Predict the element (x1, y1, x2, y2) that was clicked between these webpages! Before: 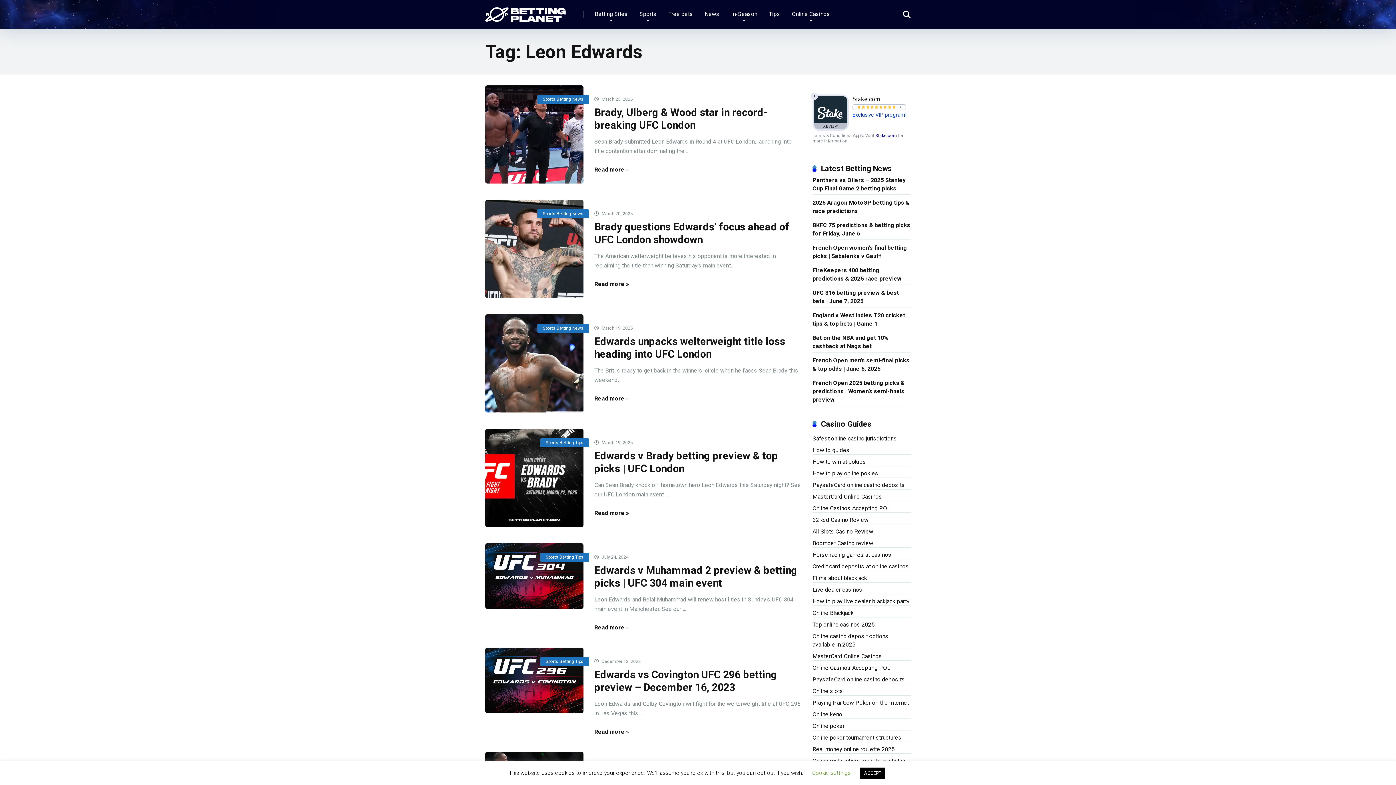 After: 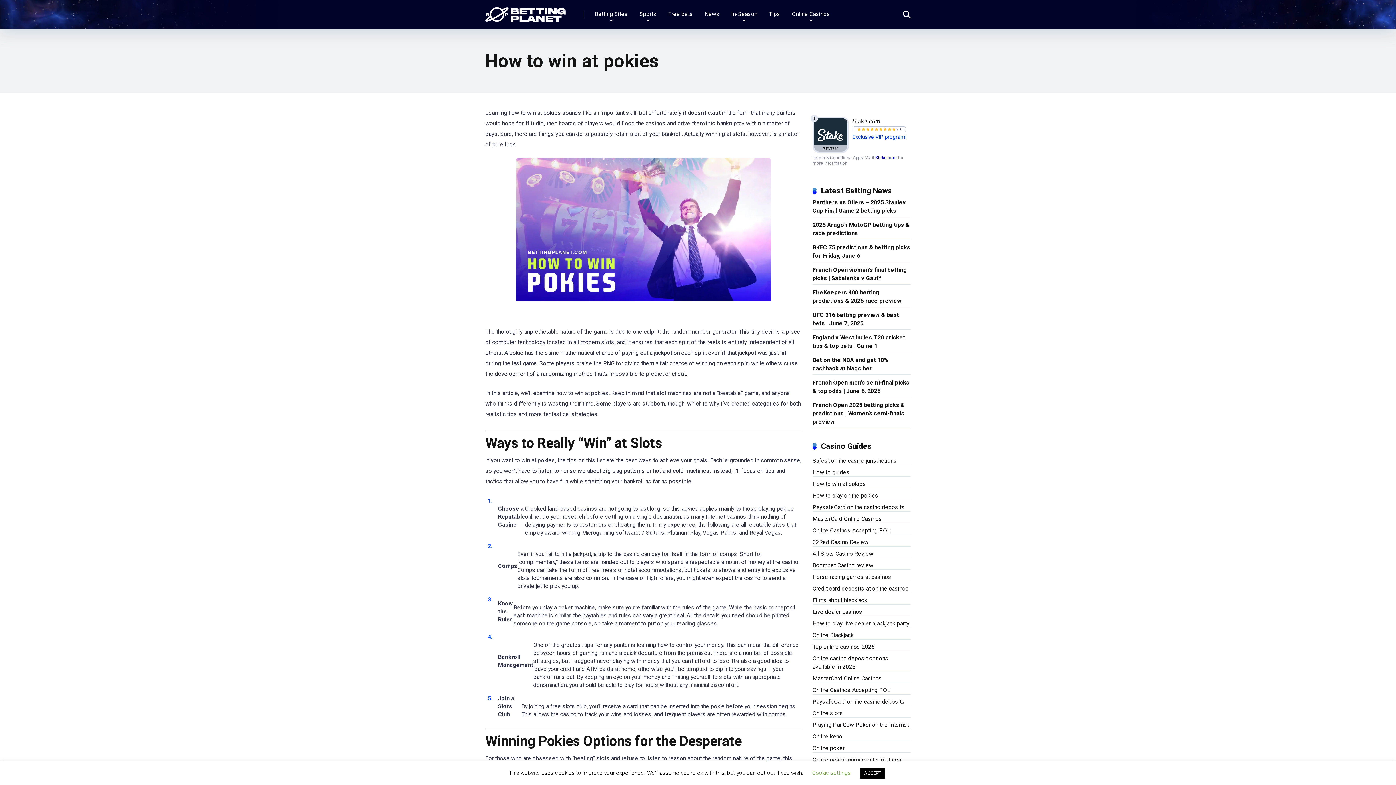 Action: bbox: (812, 455, 866, 467) label: How to win at pokies